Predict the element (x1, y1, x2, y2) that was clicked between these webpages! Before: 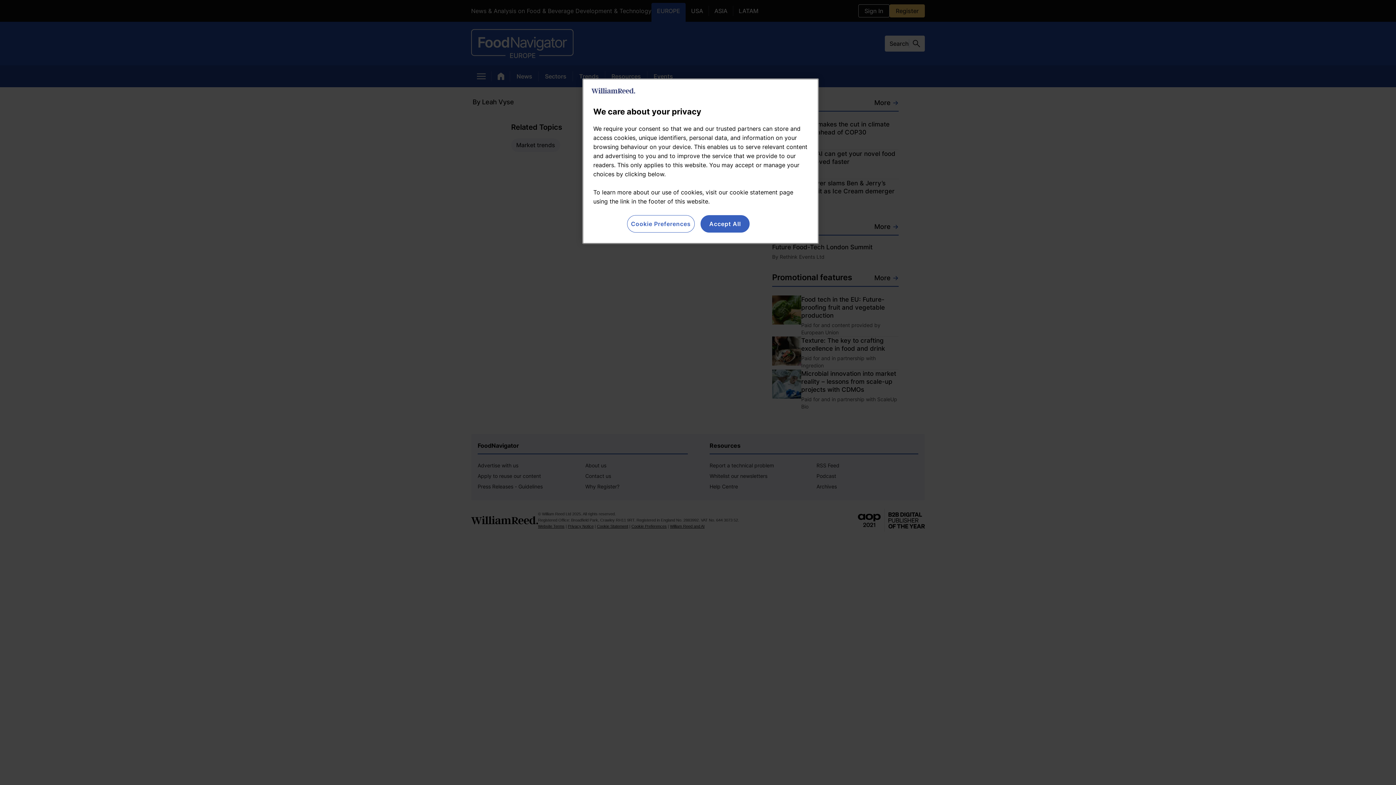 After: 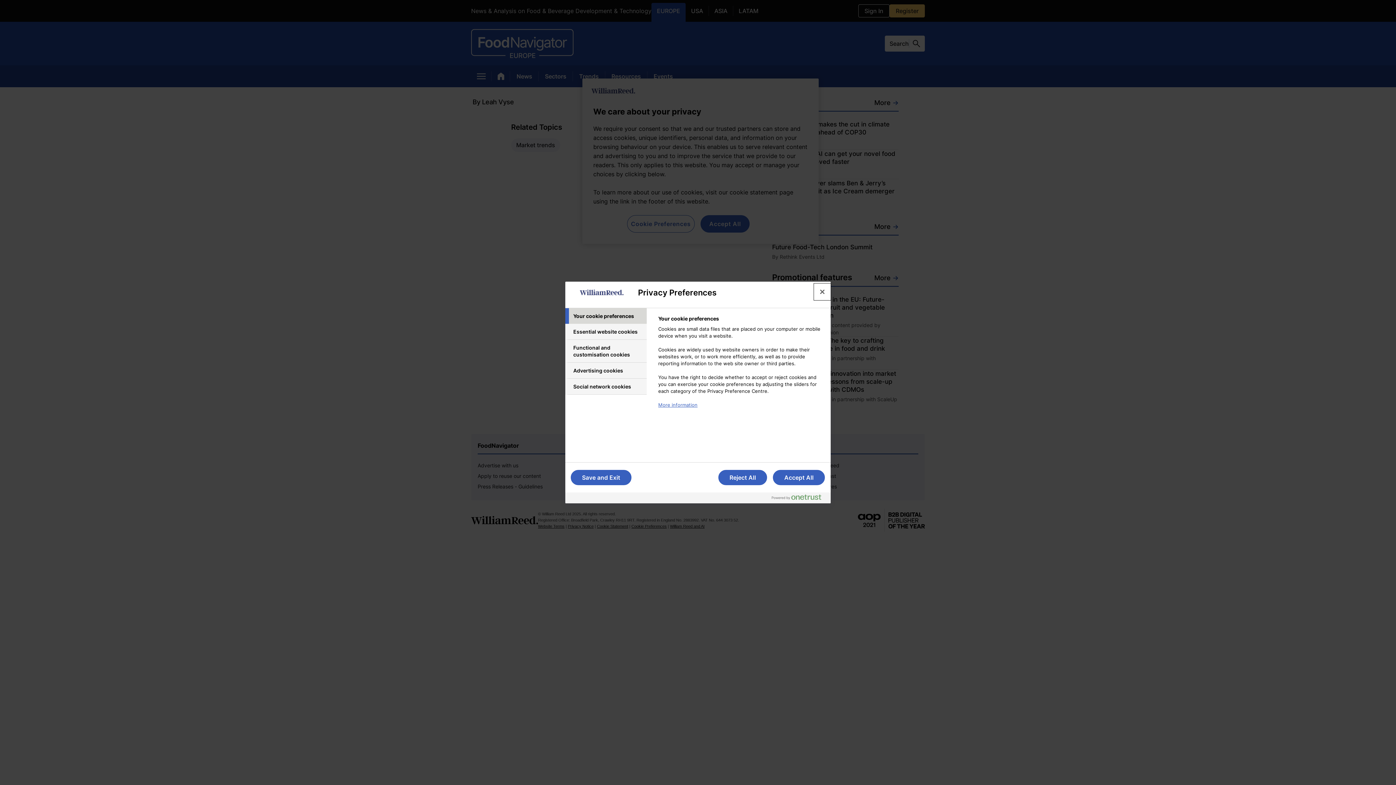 Action: bbox: (627, 215, 694, 232) label: Cookie Preferences